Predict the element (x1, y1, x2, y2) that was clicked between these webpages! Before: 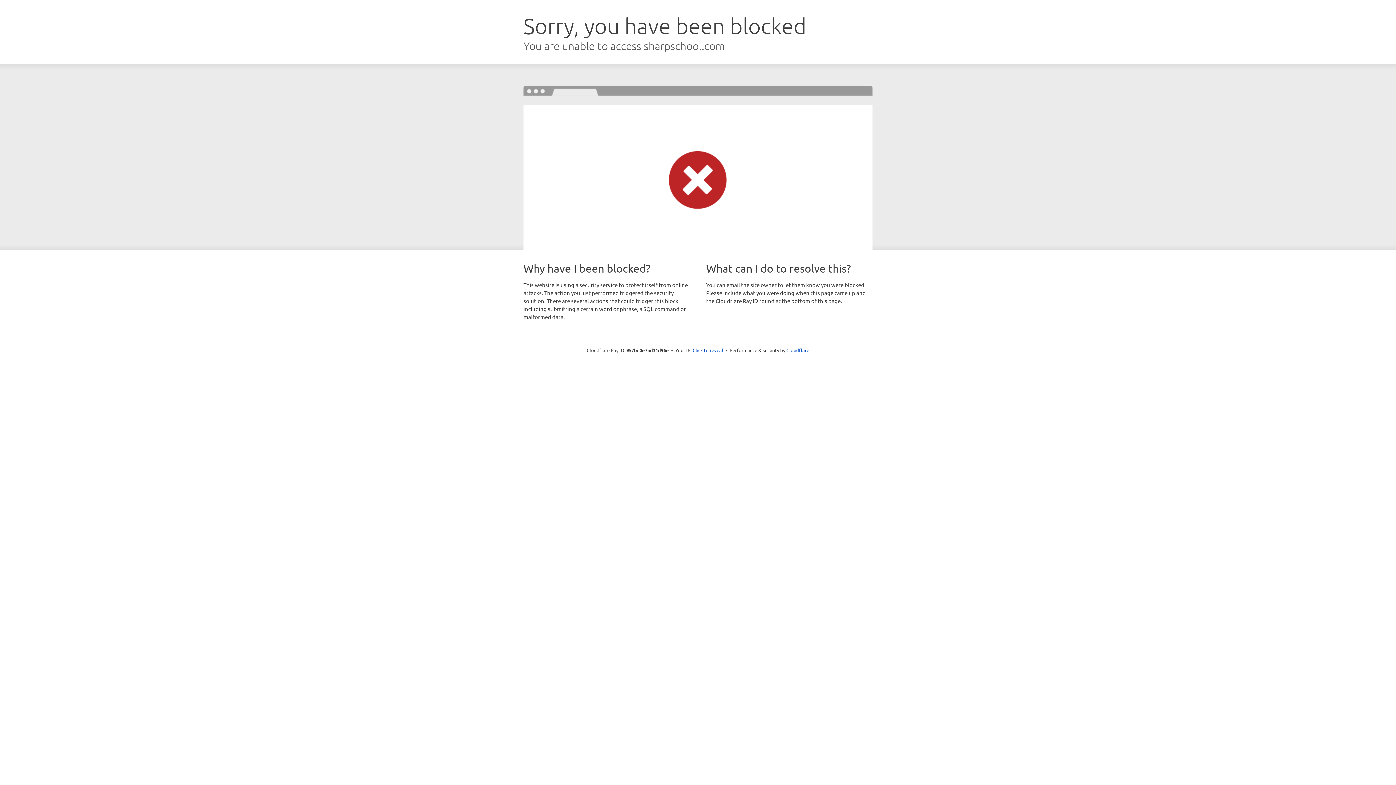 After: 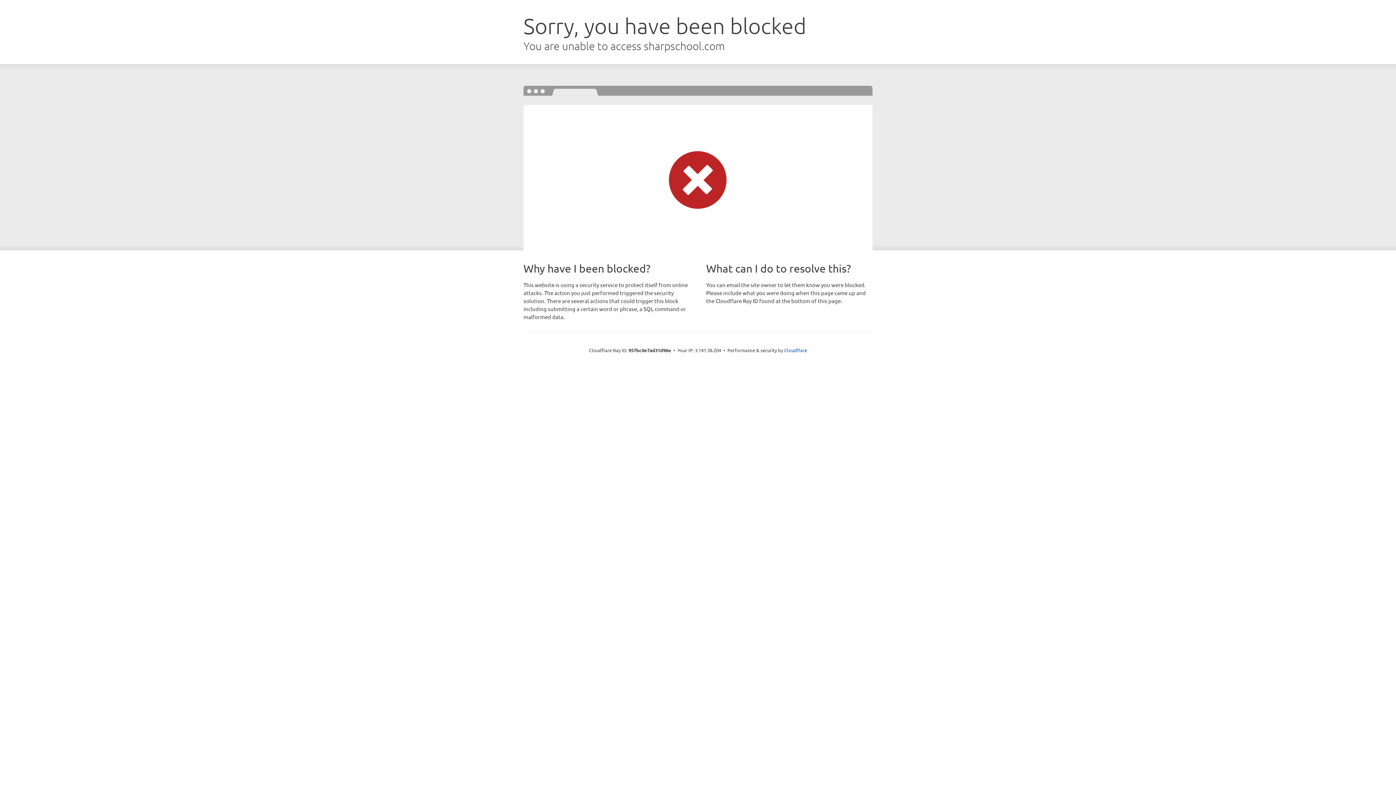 Action: bbox: (692, 346, 723, 353) label: Click to reveal